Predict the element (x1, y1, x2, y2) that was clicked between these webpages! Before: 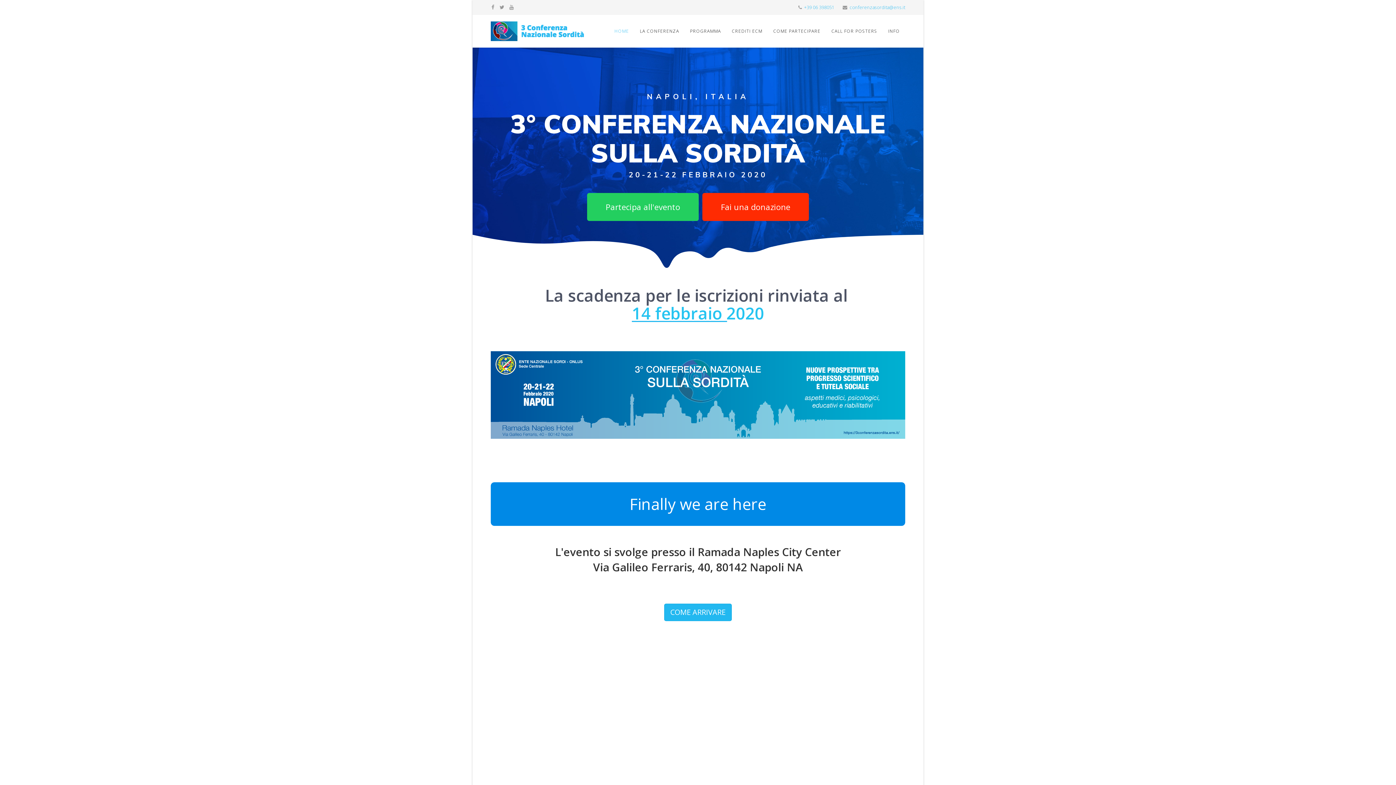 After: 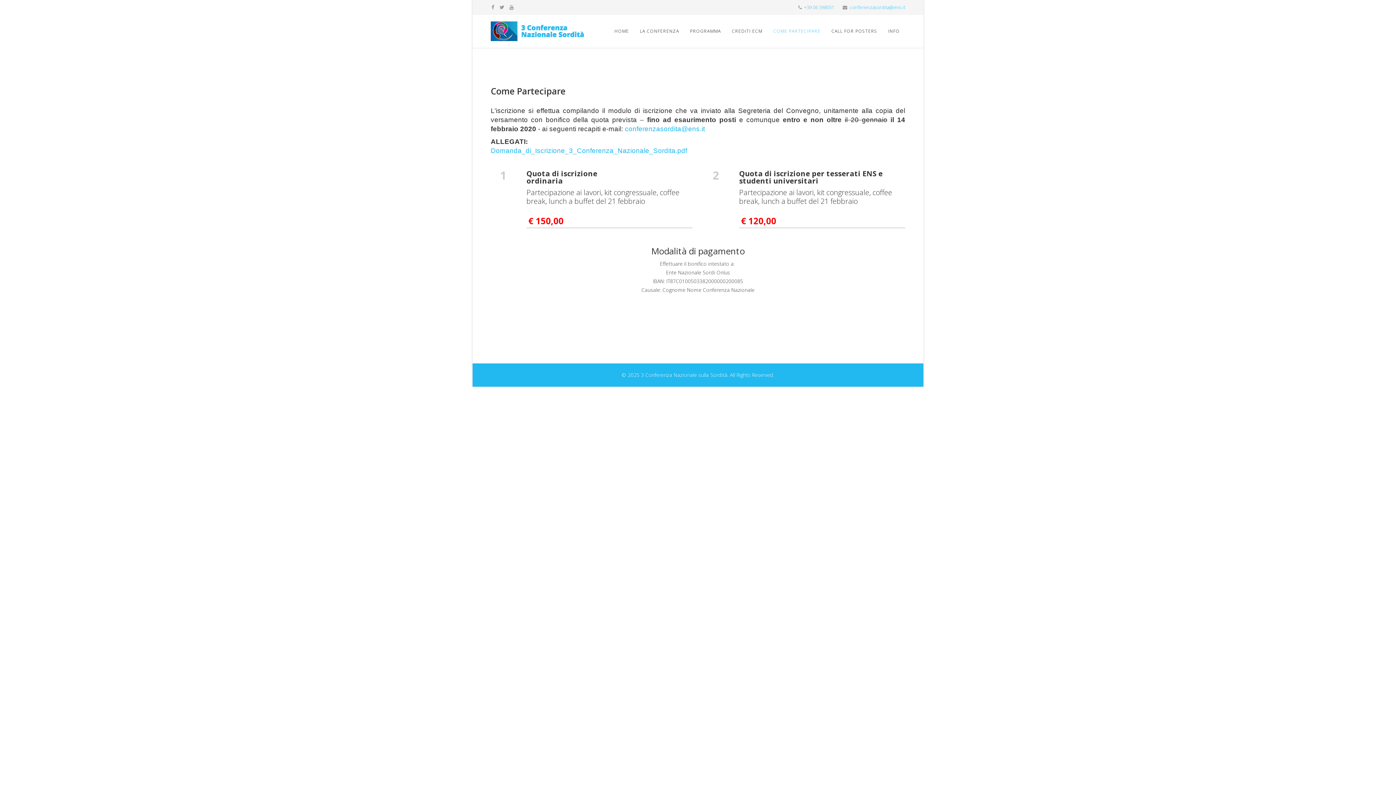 Action: label: COME PARTECIPARE bbox: (768, 14, 826, 47)